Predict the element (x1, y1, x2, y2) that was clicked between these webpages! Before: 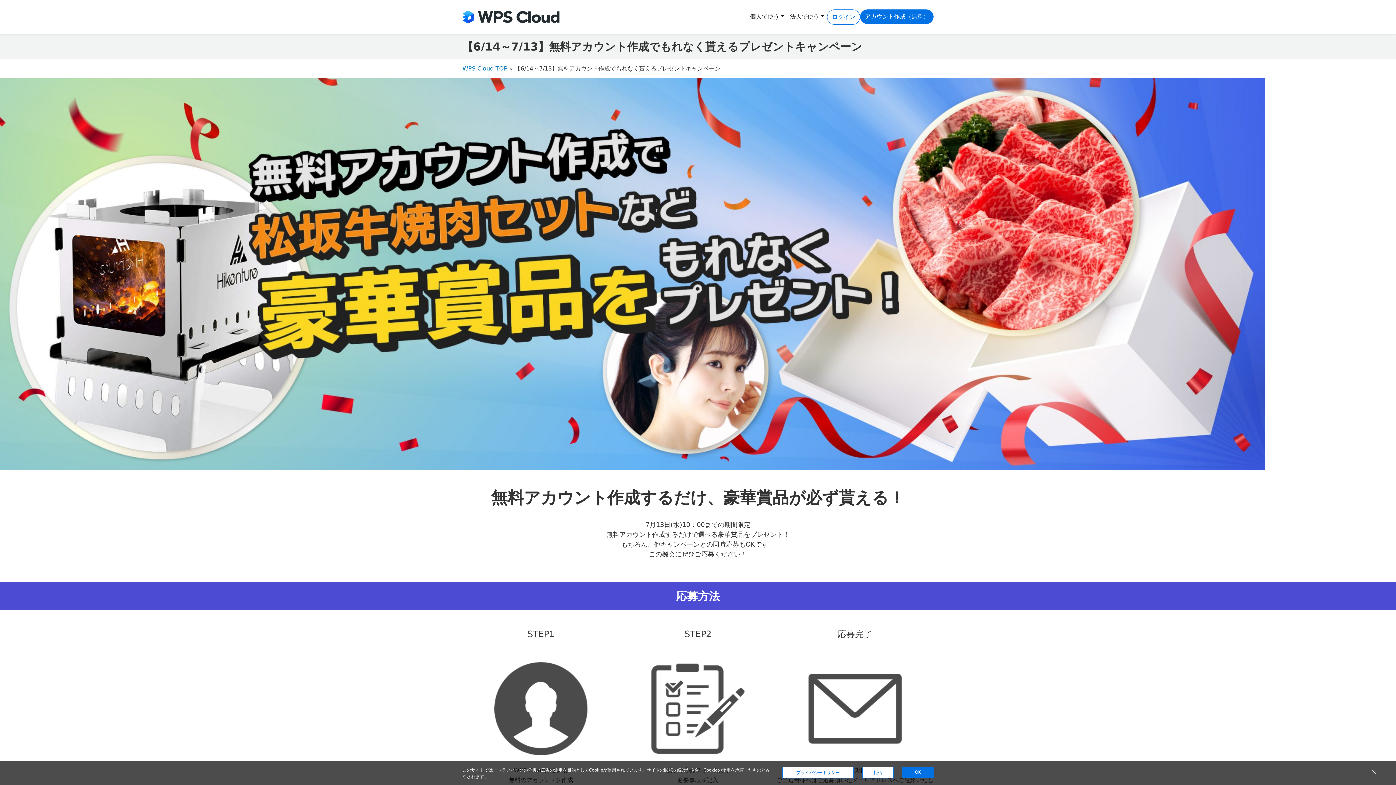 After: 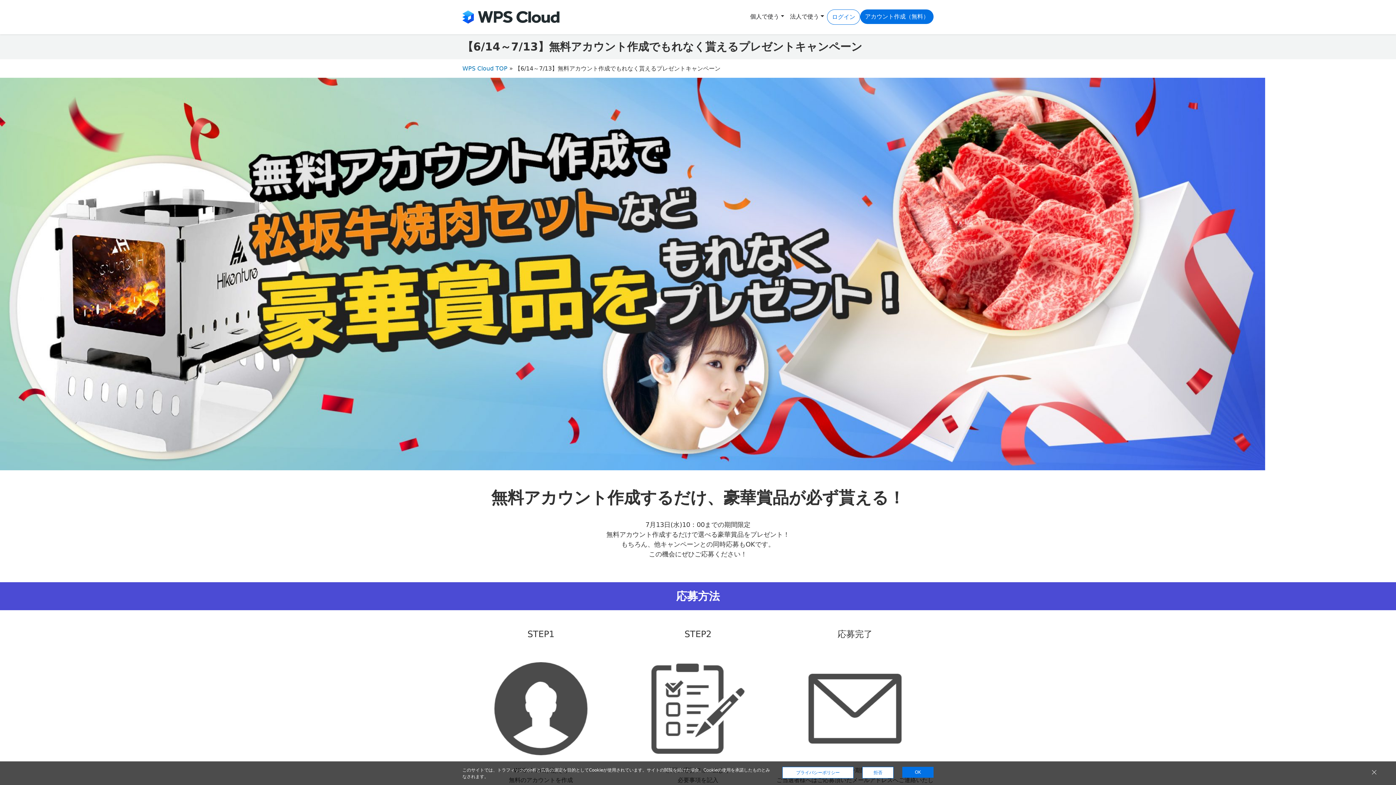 Action: bbox: (1350, 650, 1368, 667) label: ページTOPに戻る